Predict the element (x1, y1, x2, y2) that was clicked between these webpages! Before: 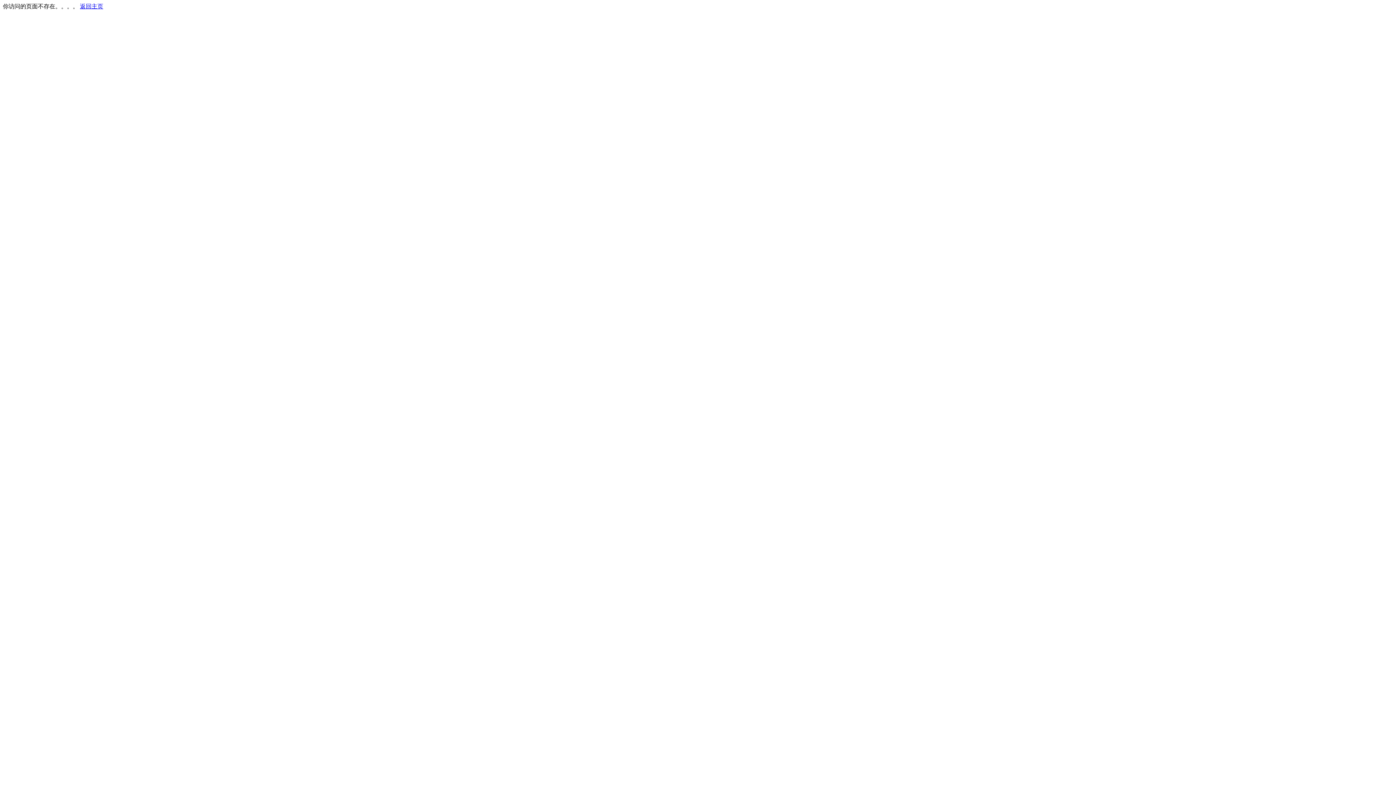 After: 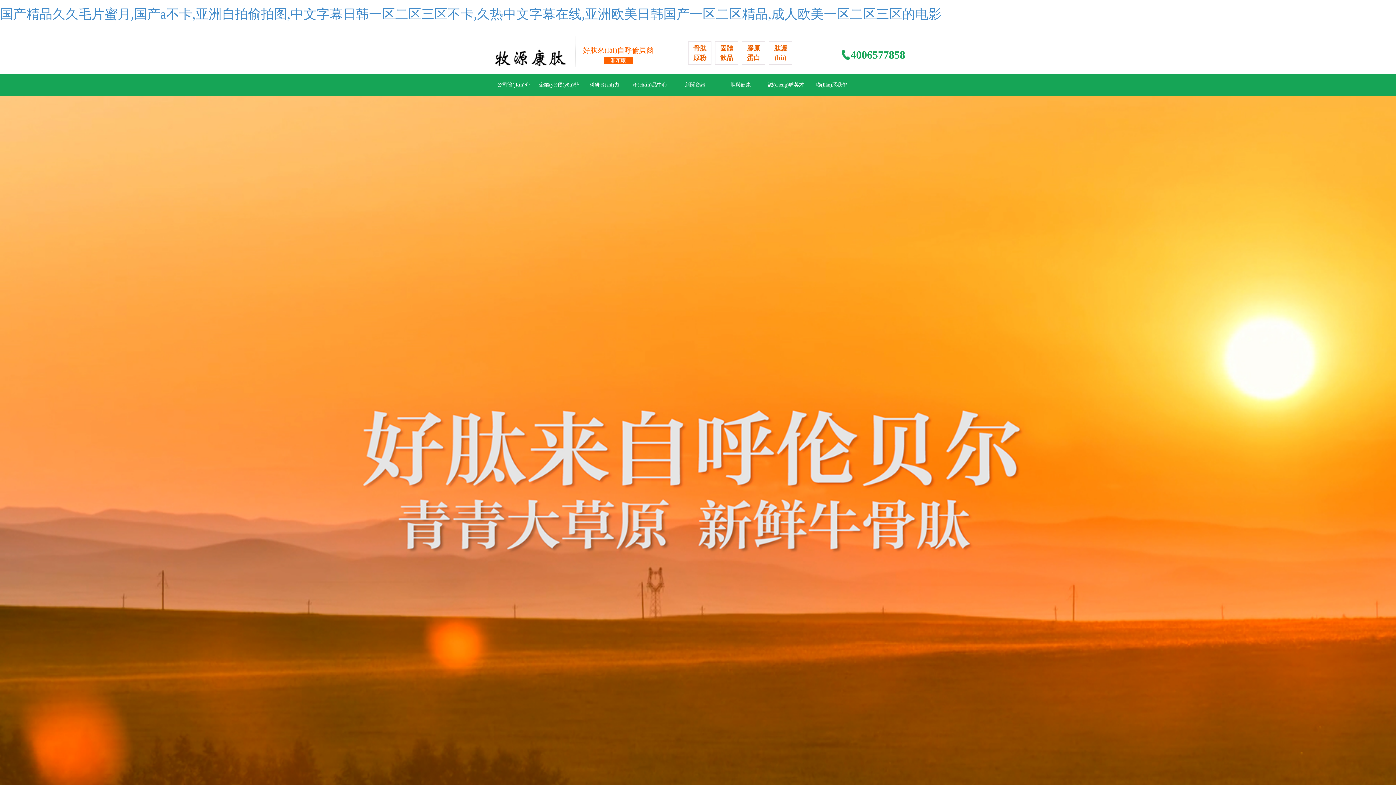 Action: bbox: (80, 3, 103, 9) label: 返回主页